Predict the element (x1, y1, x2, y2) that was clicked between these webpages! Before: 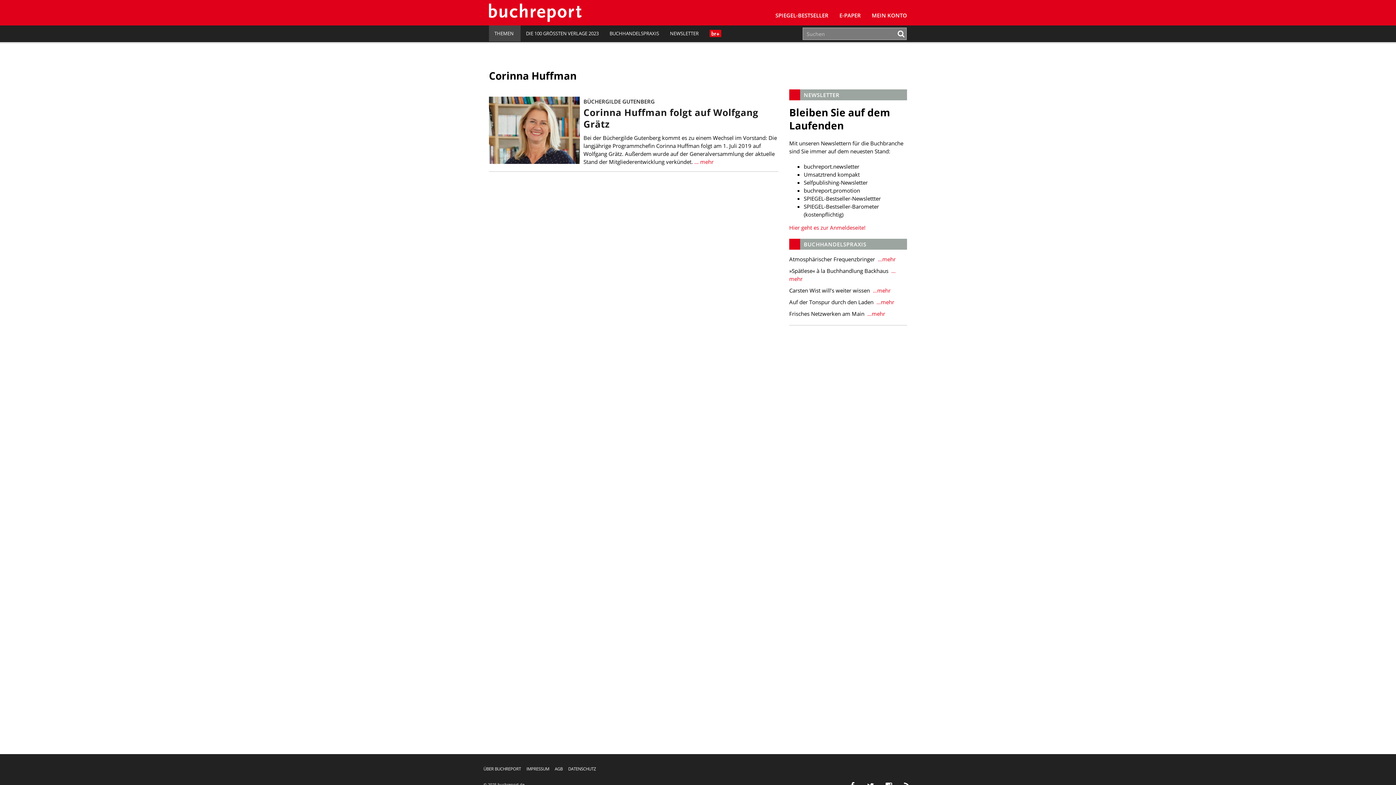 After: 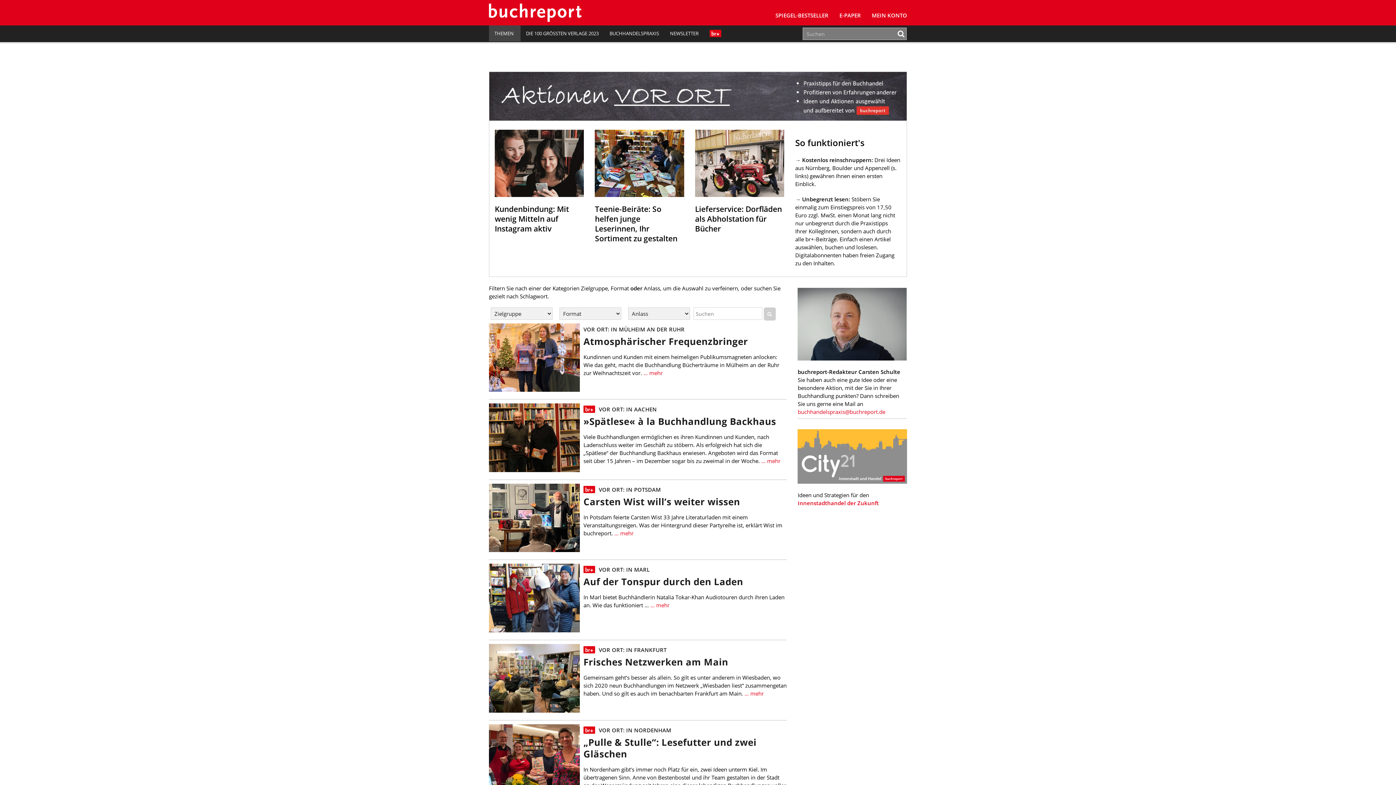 Action: bbox: (604, 25, 664, 41) label: BUCHHANDELSPRAXIS